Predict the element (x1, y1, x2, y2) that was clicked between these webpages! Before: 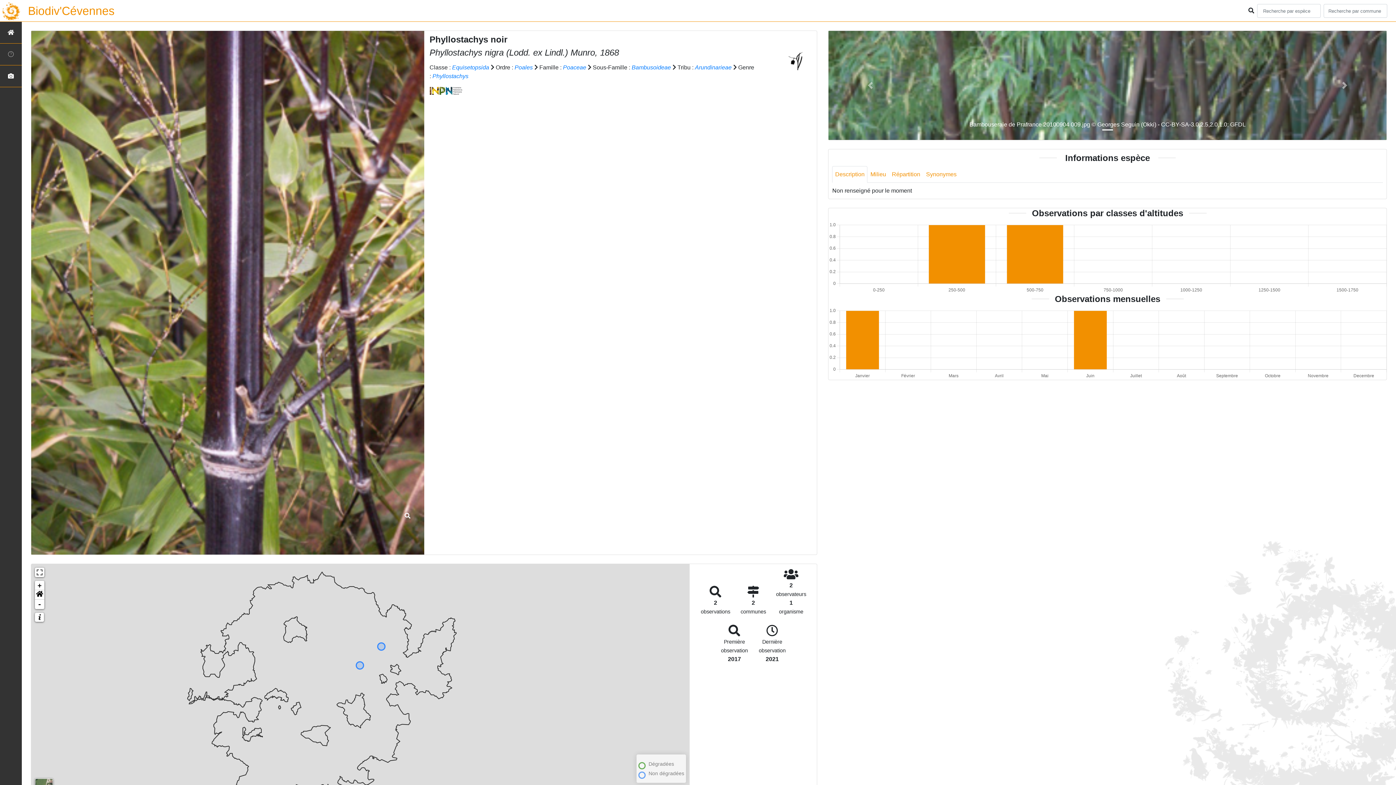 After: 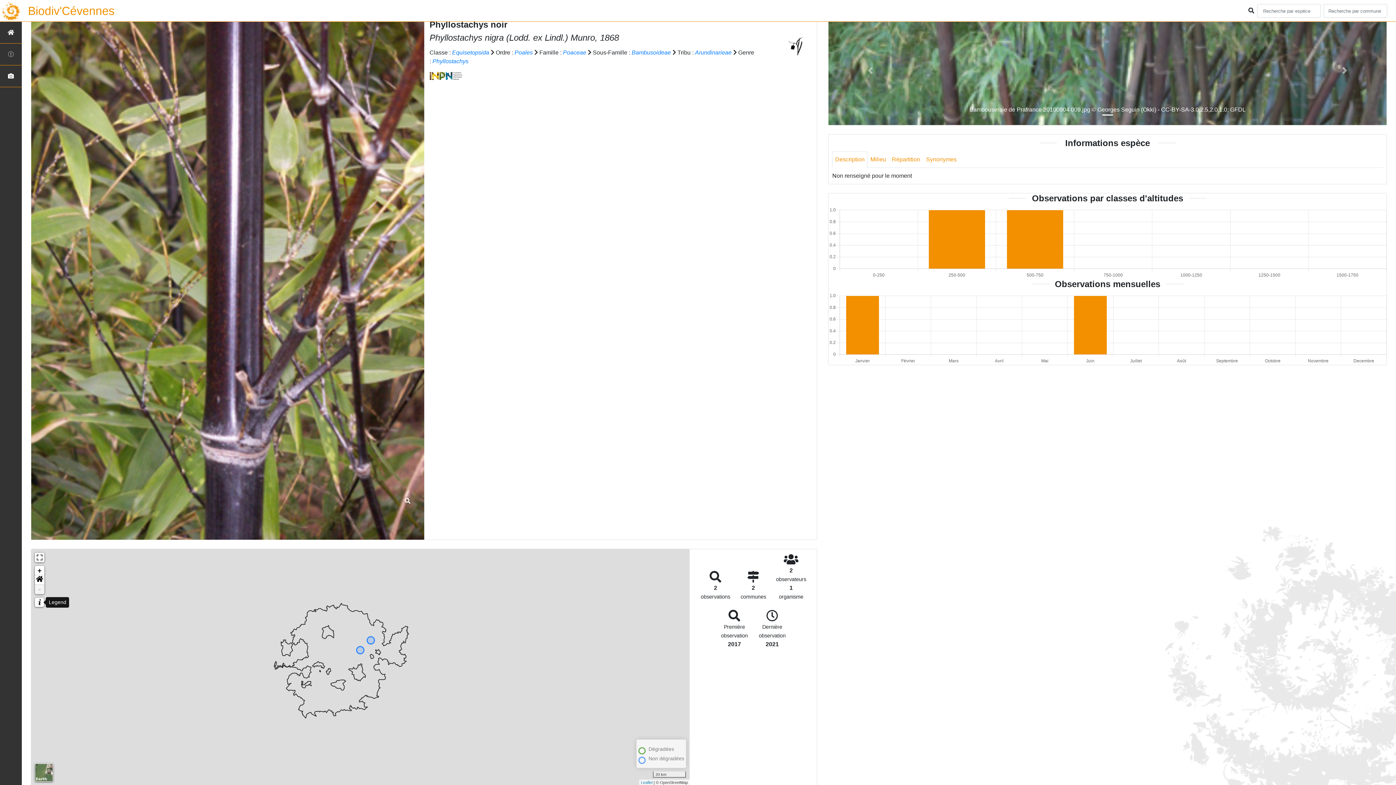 Action: bbox: (34, 599, 44, 609) label: Zoom out